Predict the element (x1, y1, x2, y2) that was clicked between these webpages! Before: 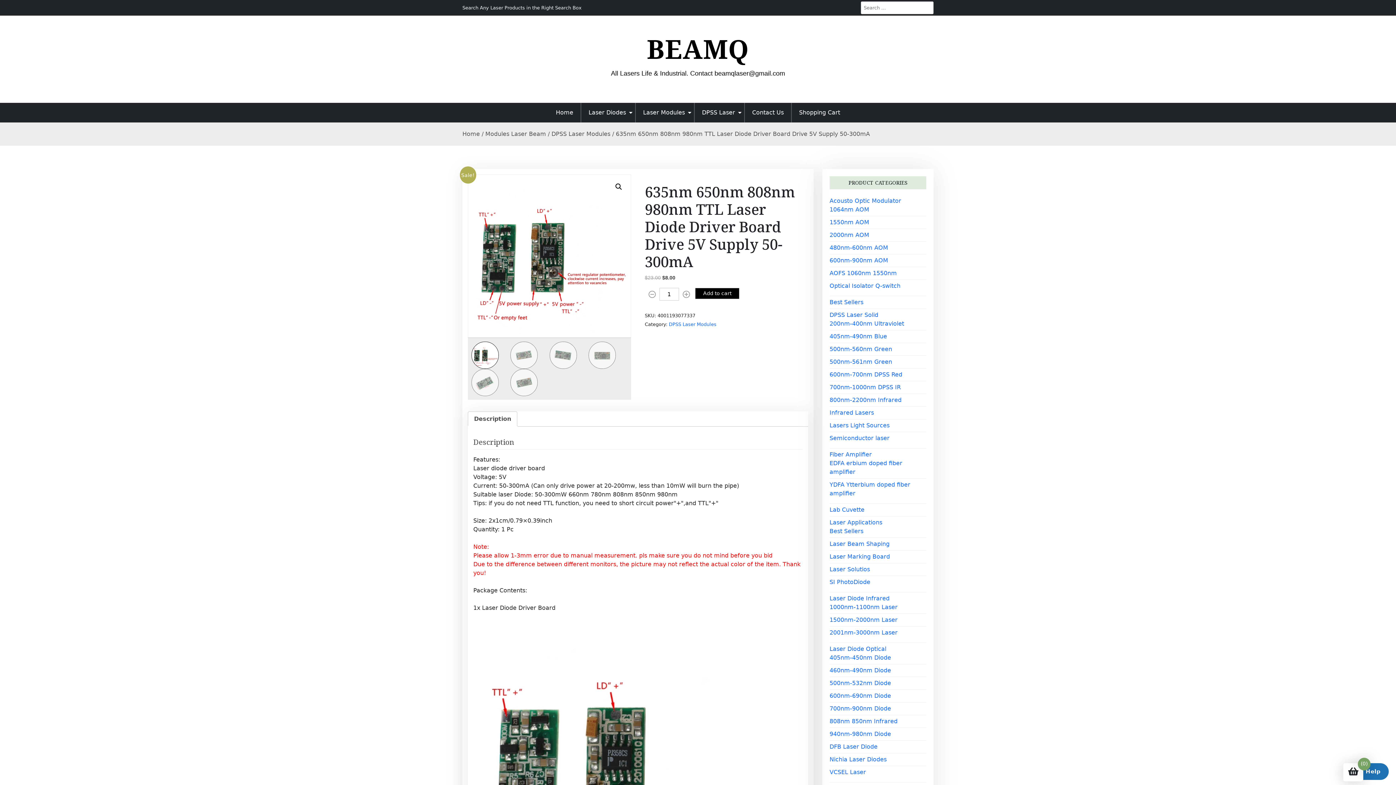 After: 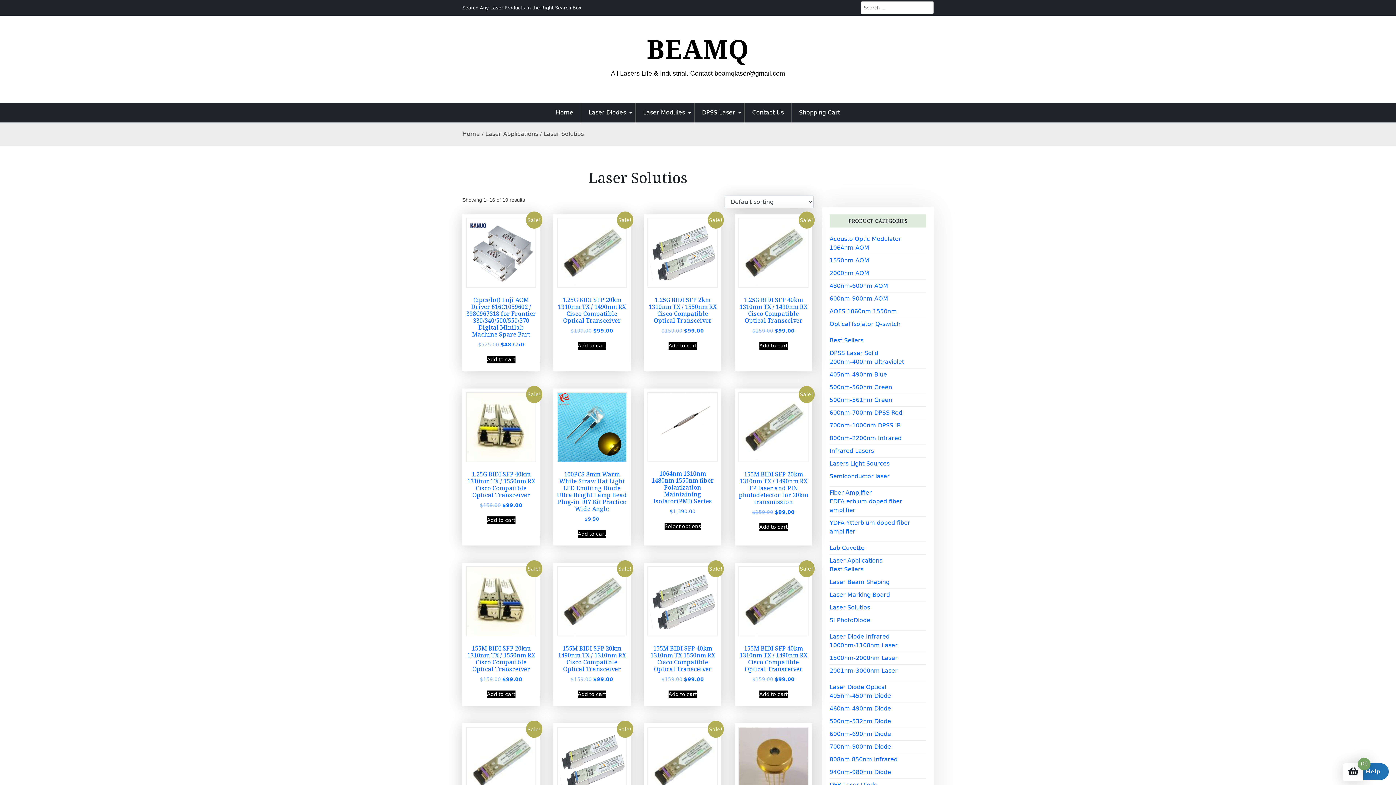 Action: bbox: (829, 566, 870, 573) label: Laser Solutios